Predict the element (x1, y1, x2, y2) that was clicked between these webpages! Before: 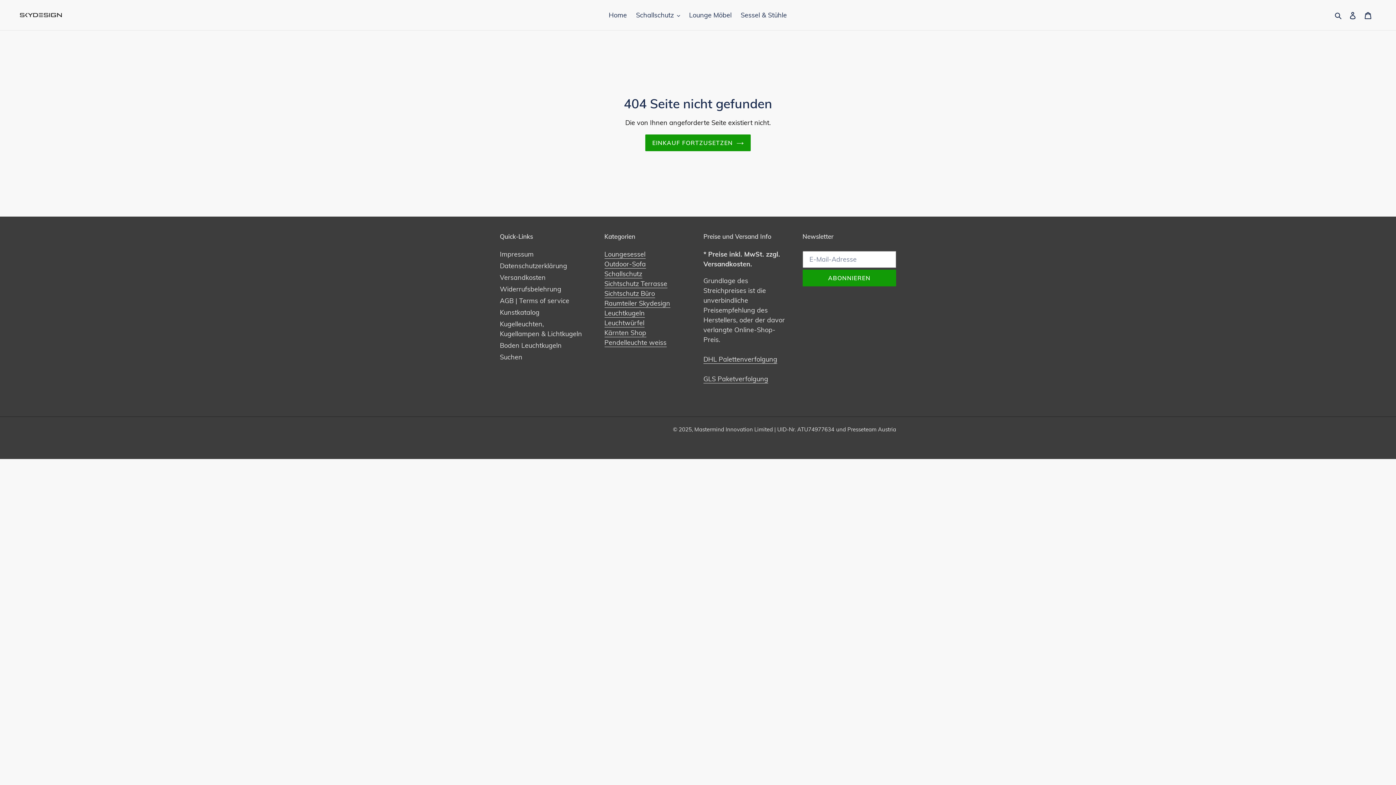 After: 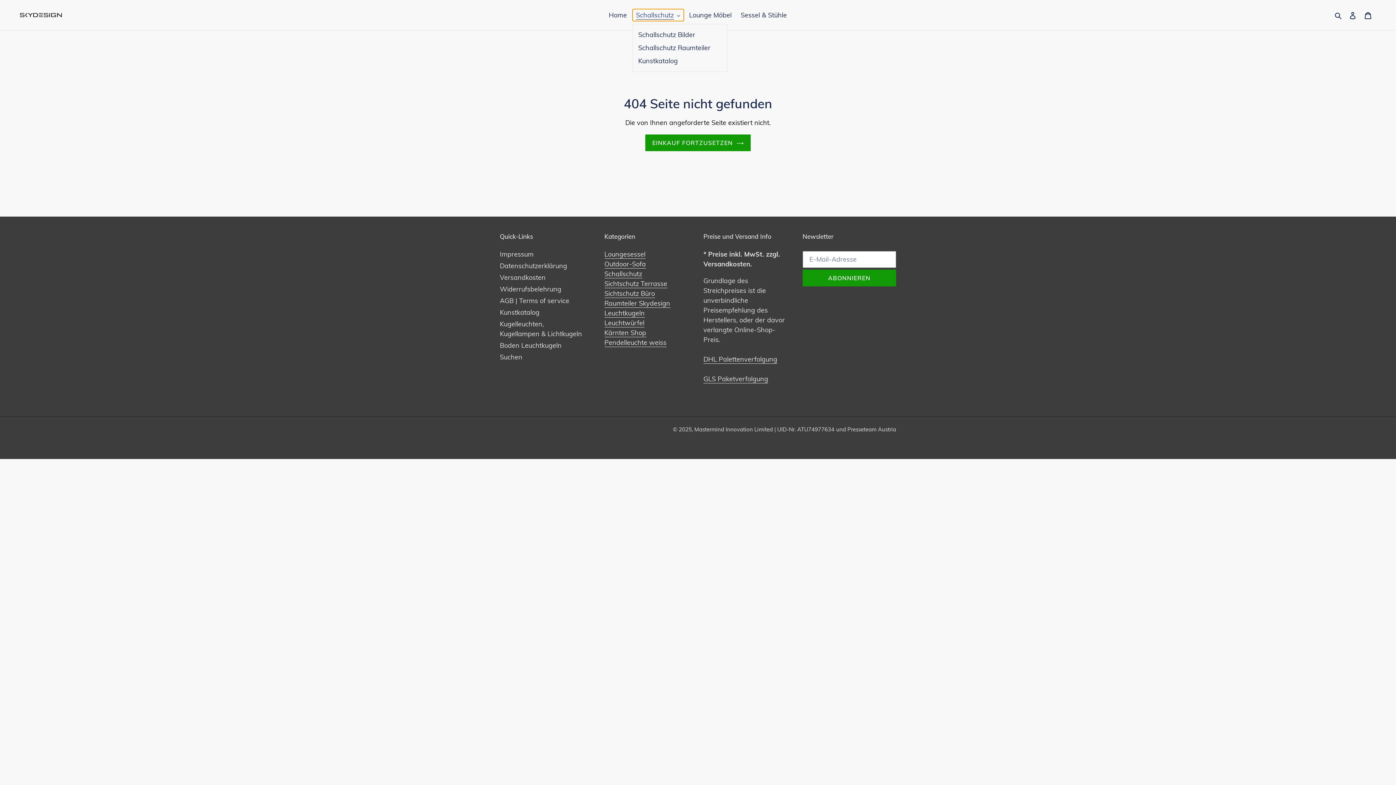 Action: label: Schallschutz bbox: (632, 9, 683, 21)